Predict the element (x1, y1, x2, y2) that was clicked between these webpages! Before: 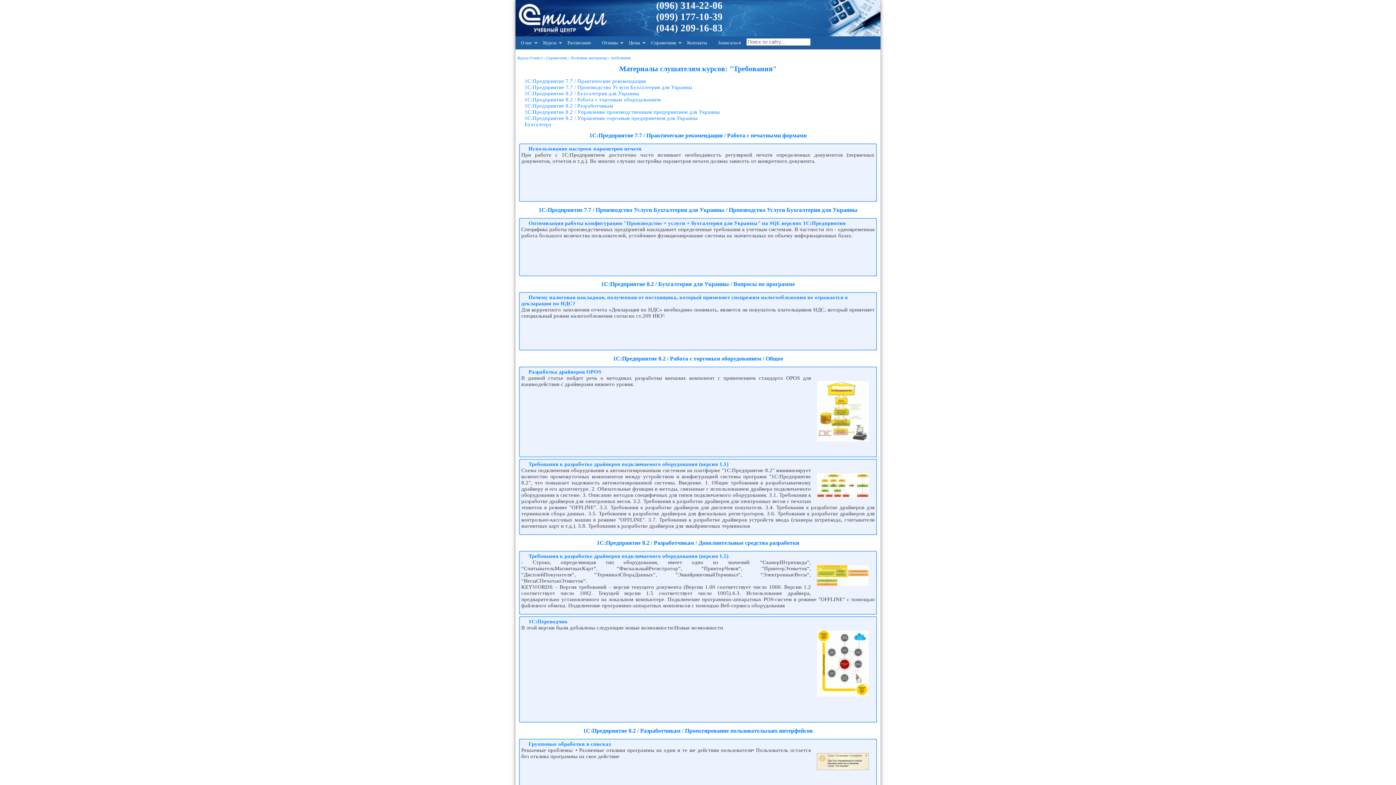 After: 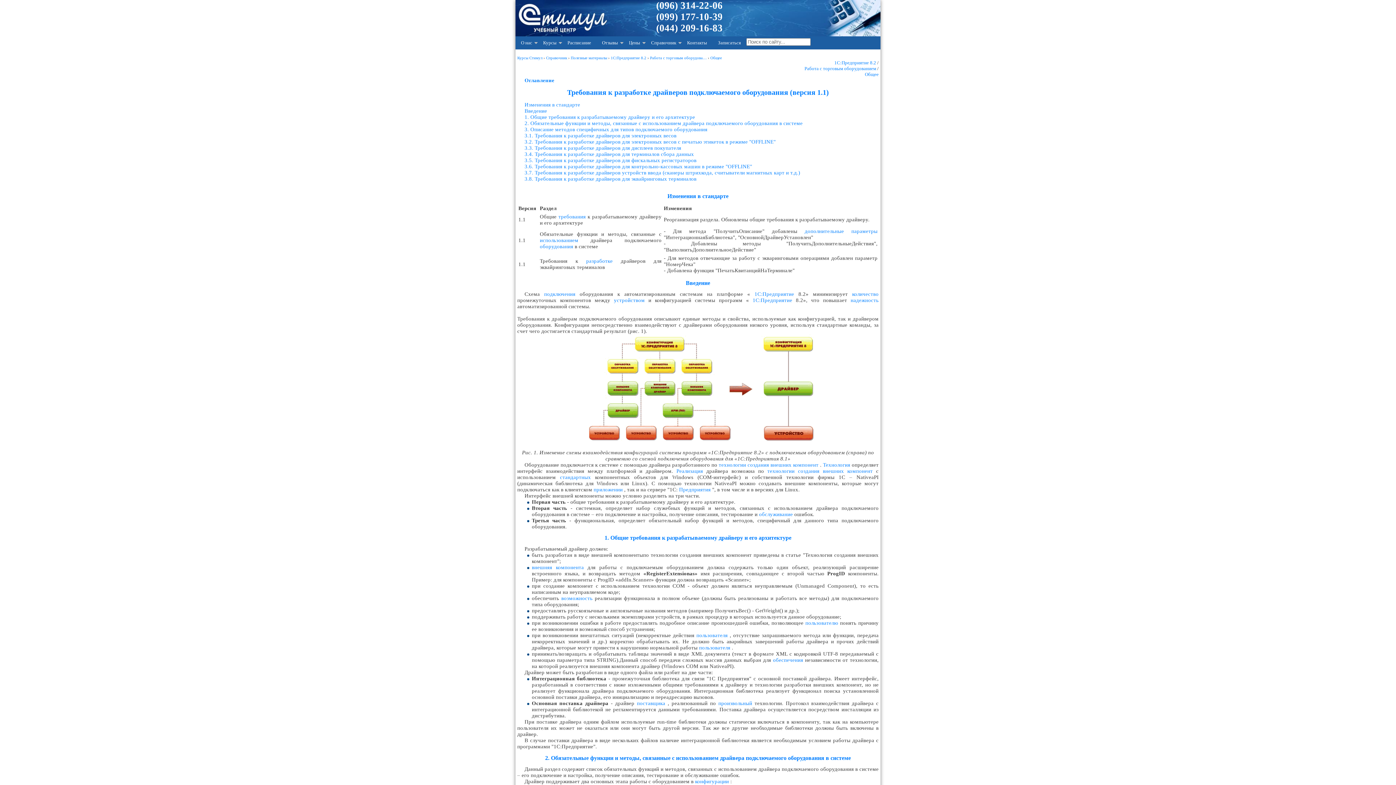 Action: label: Требования к разработке драйверов подключаемого оборудования (версия 1.1) bbox: (528, 461, 728, 467)